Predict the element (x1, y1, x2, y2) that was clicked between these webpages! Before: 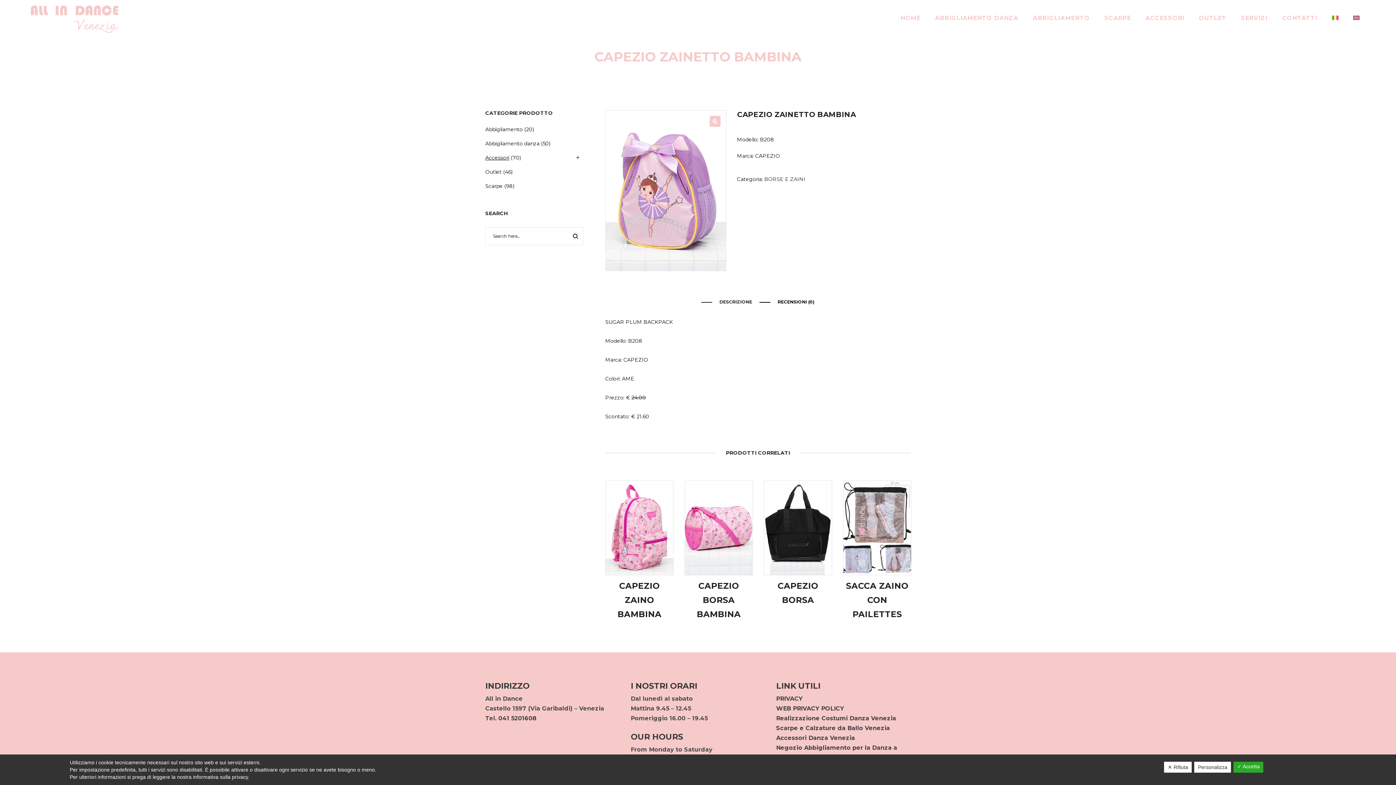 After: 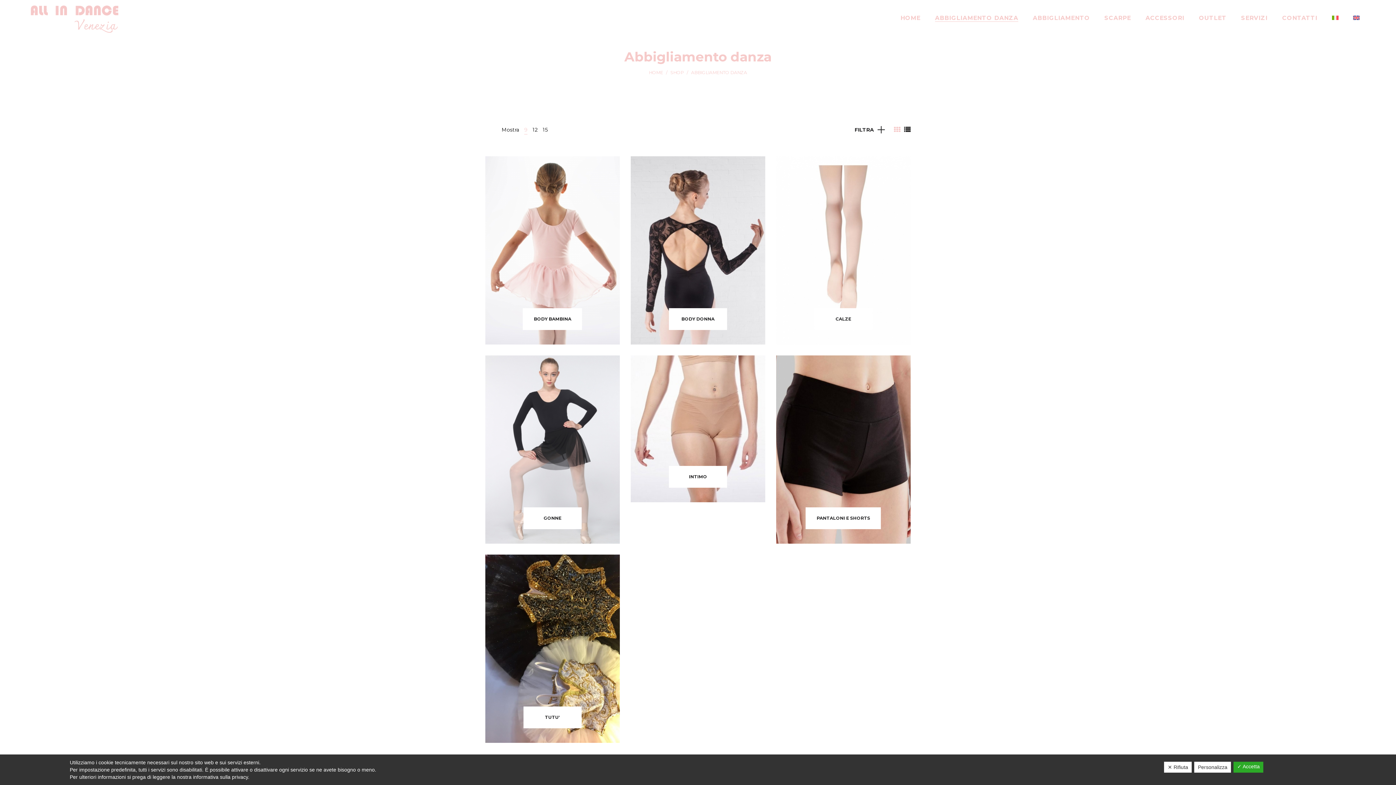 Action: bbox: (929, 10, 1024, 25) label: ABBIGLIAMENTO DANZA